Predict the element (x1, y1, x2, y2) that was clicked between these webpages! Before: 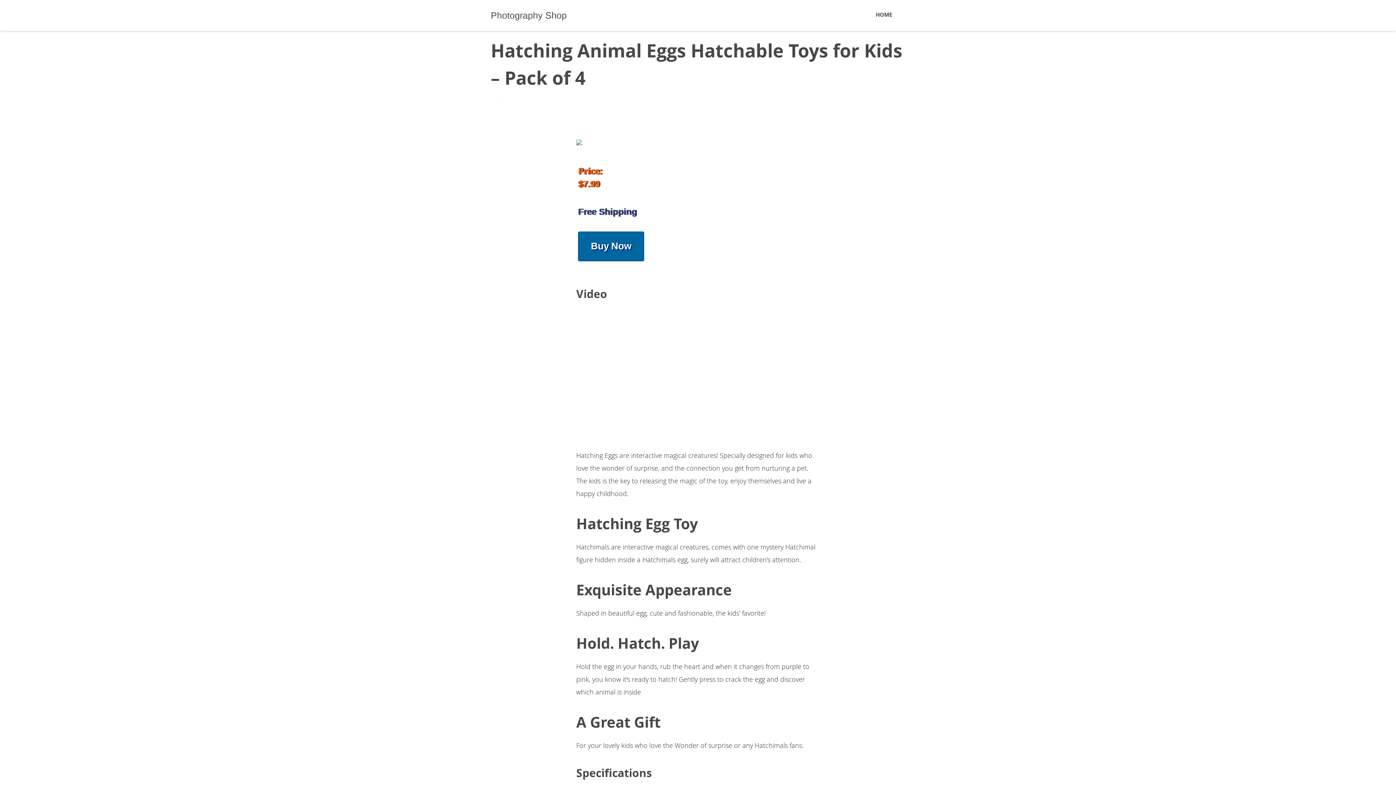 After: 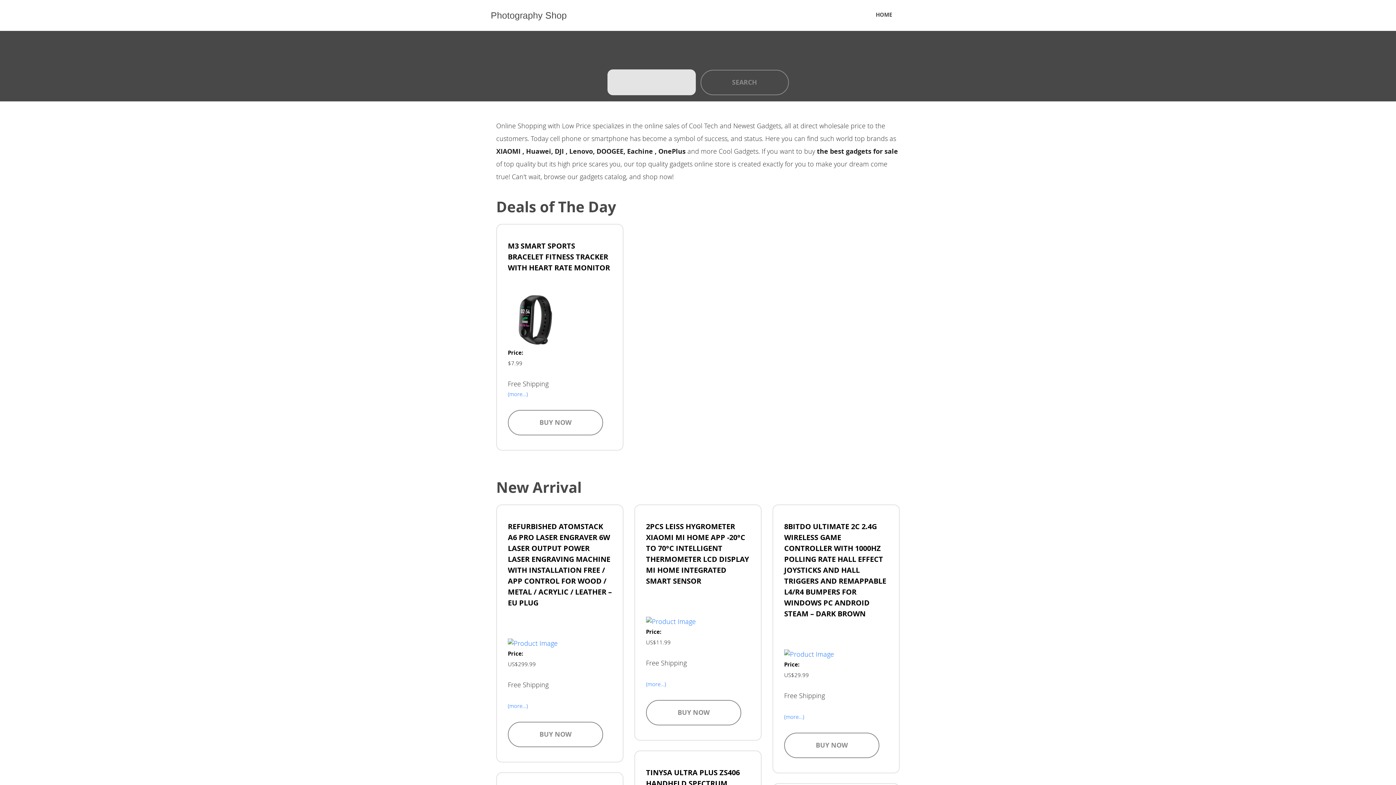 Action: label: Photography Shop bbox: (490, 10, 566, 20)